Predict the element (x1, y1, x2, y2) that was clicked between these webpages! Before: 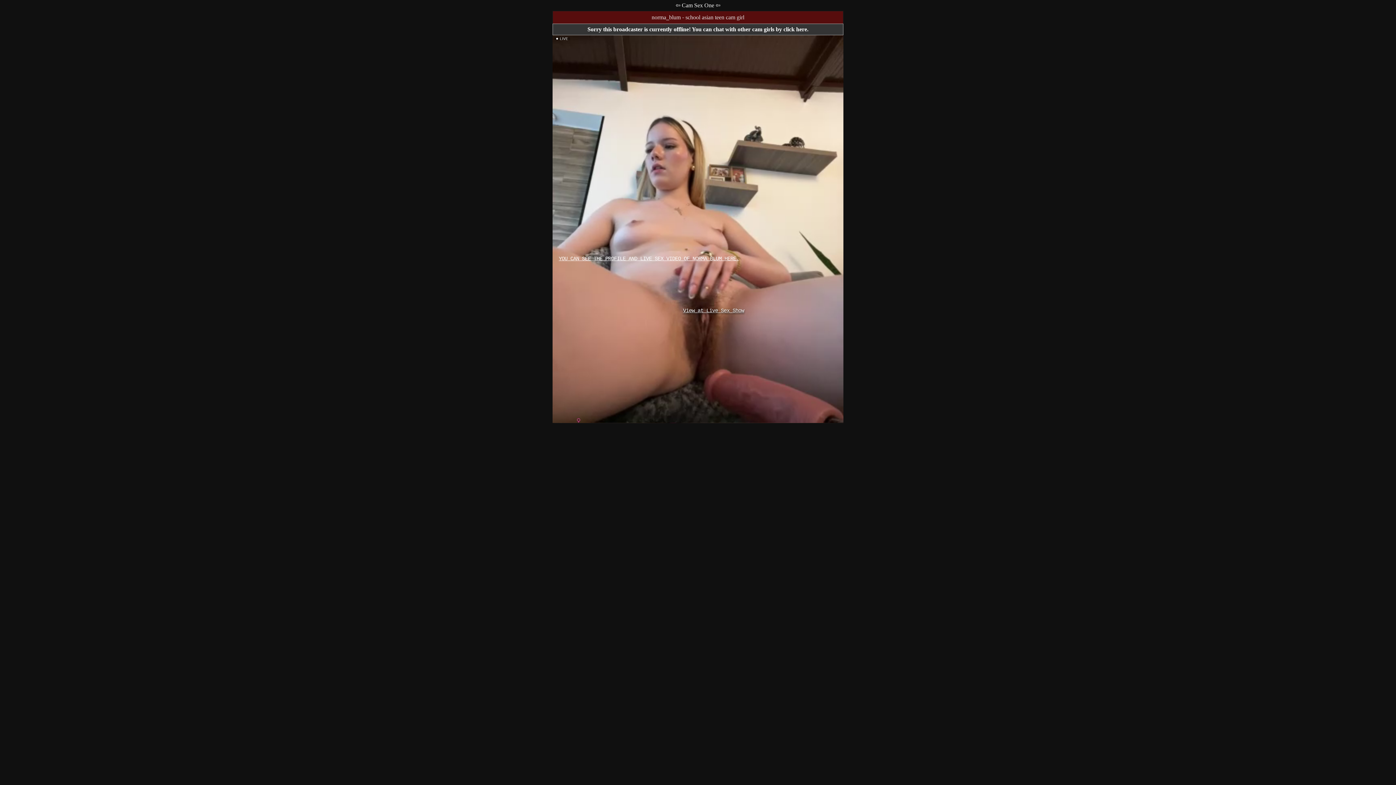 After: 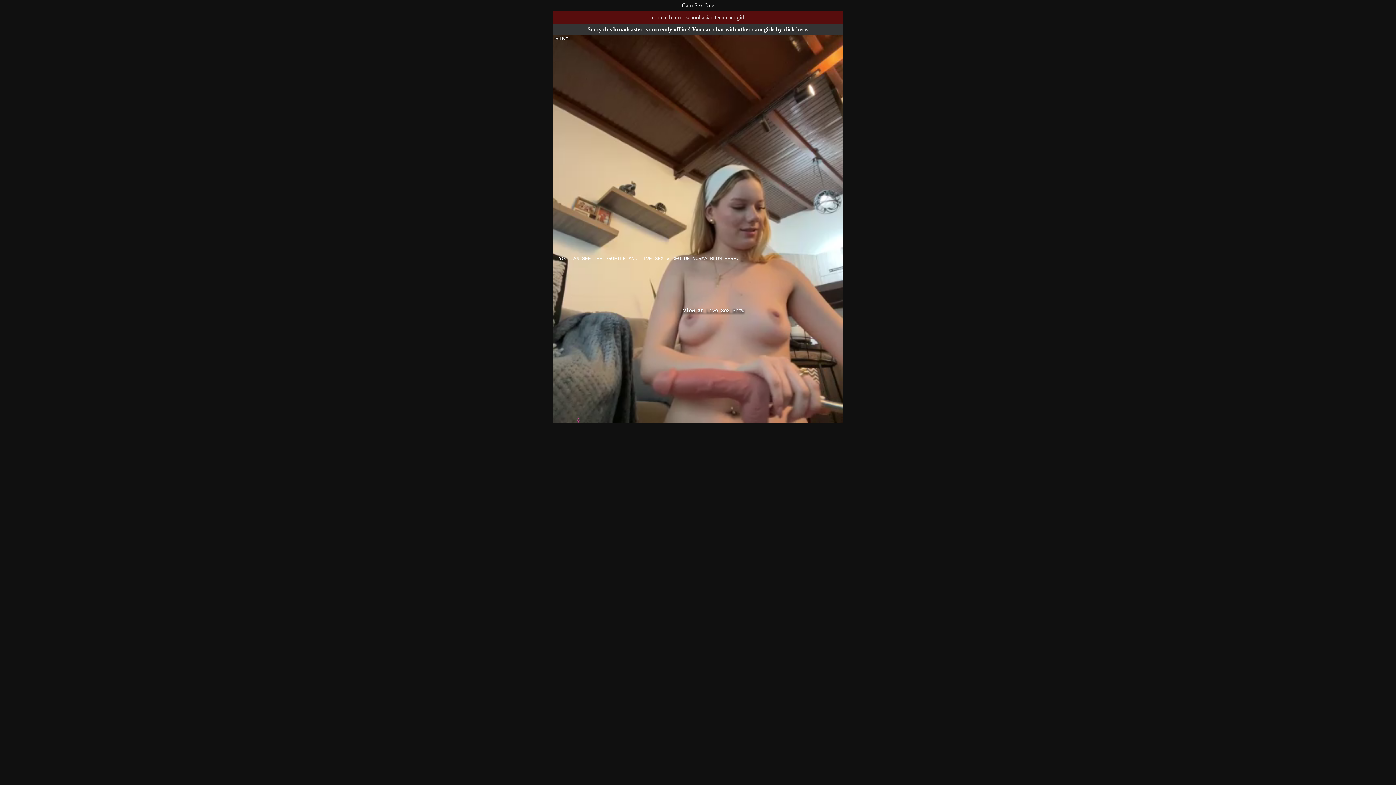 Action: bbox: (552, 35, 843, 423) label: LIVE
NicoleCut